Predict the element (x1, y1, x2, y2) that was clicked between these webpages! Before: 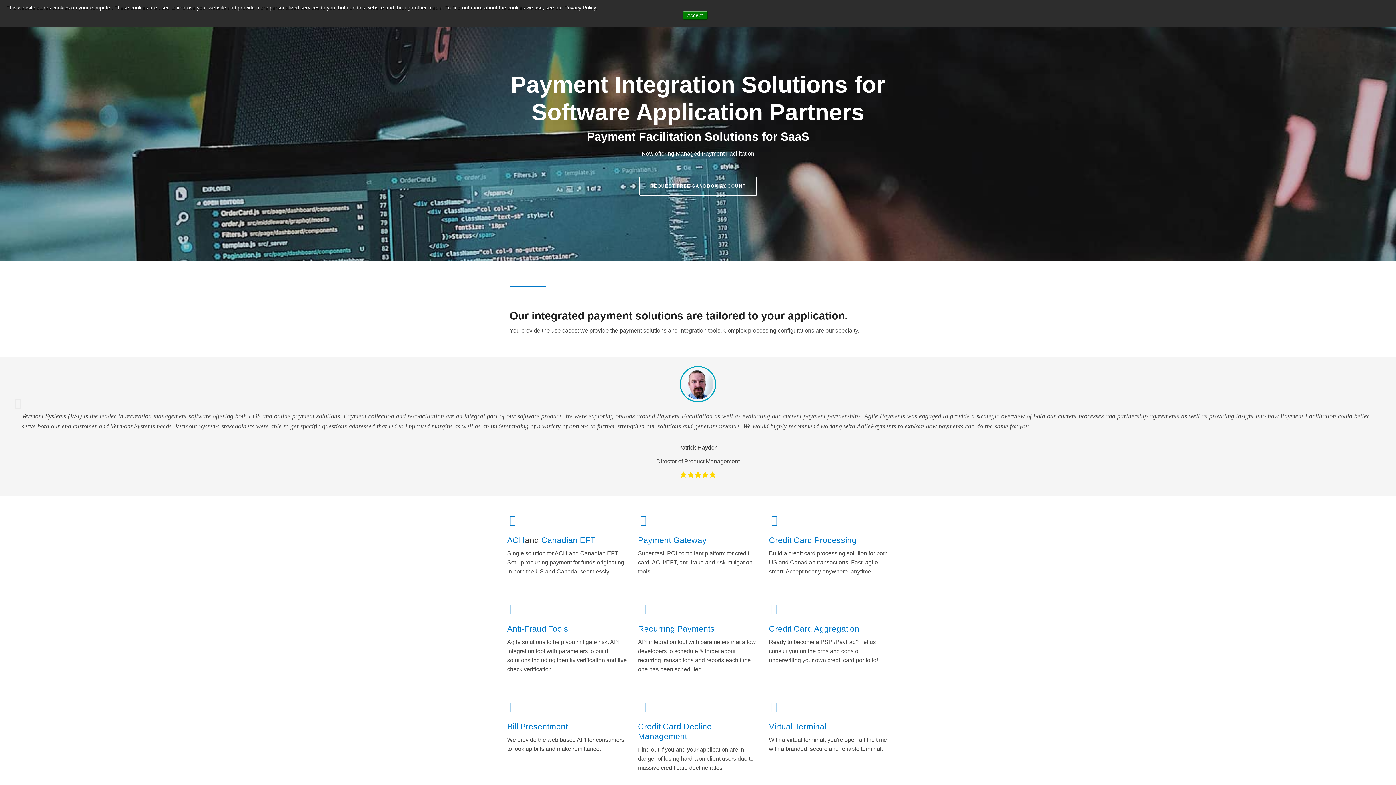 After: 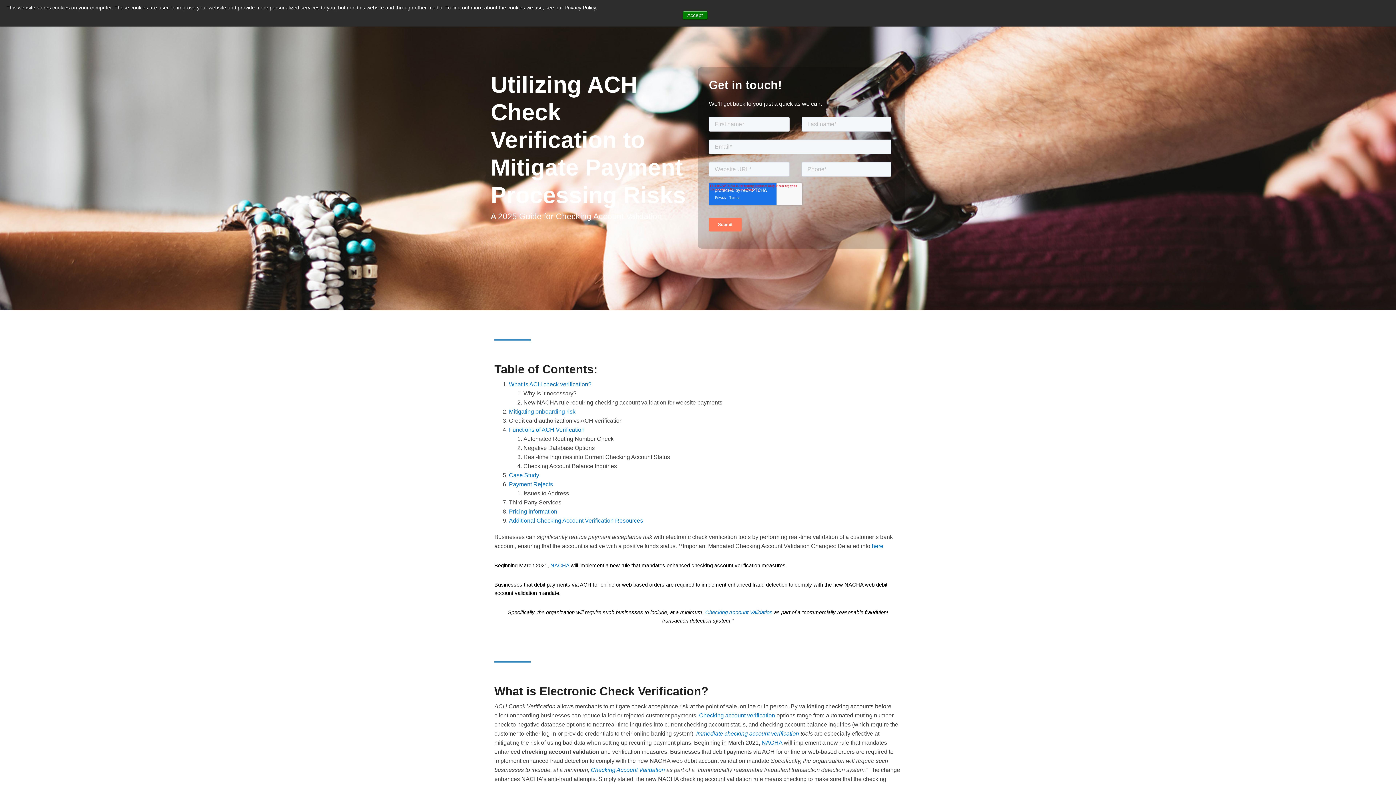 Action: bbox: (507, 624, 568, 633) label: Anti-Fraud Tools